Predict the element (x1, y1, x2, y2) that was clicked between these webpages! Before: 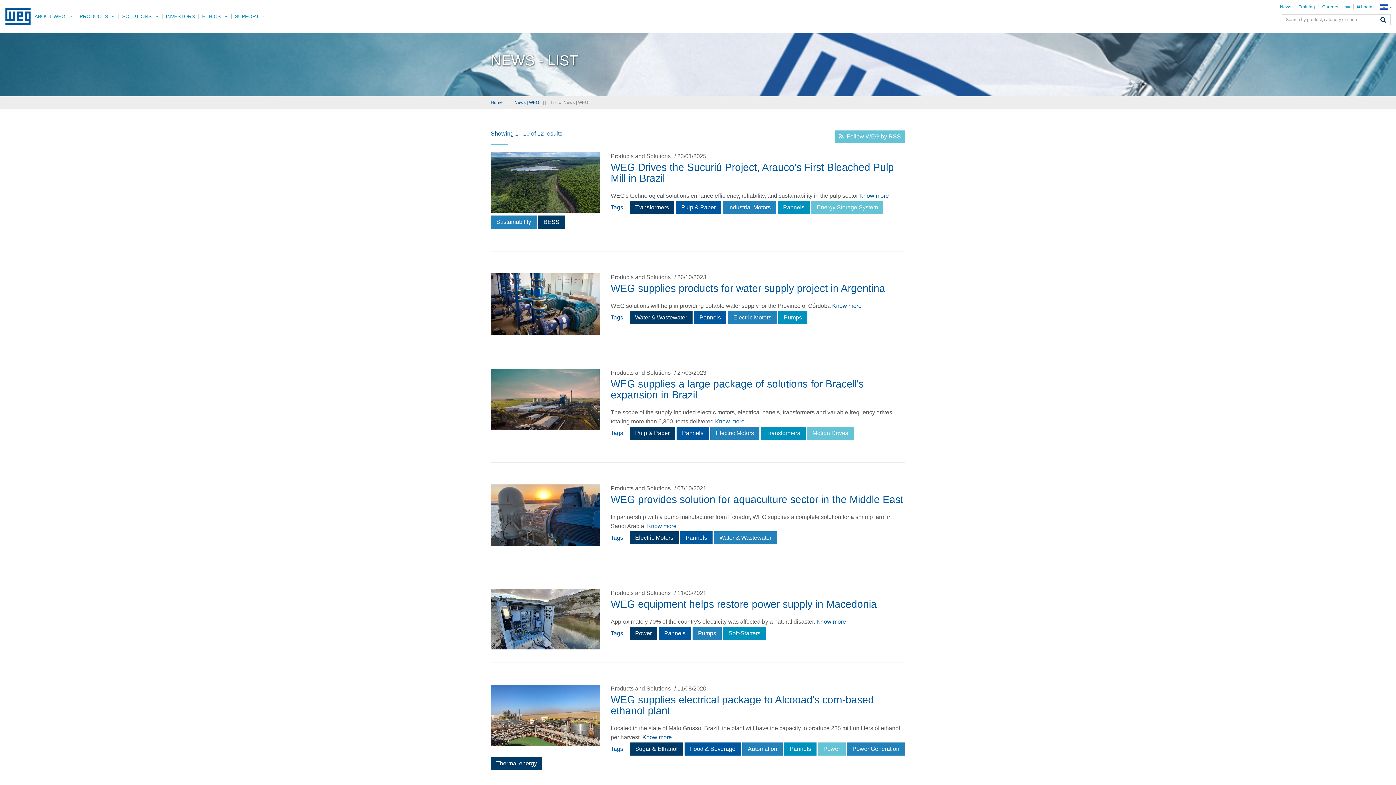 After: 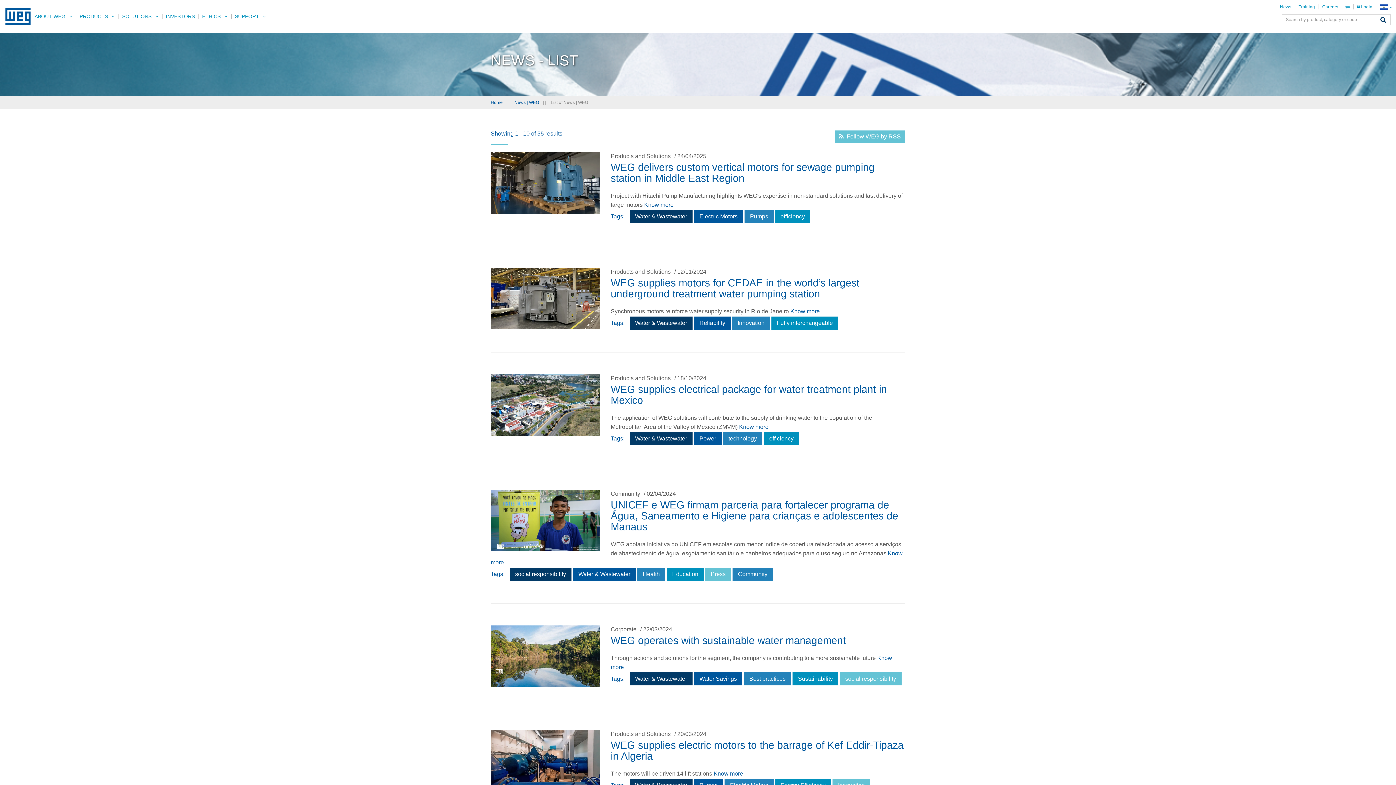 Action: label: Water & Wastewater bbox: (629, 311, 692, 324)